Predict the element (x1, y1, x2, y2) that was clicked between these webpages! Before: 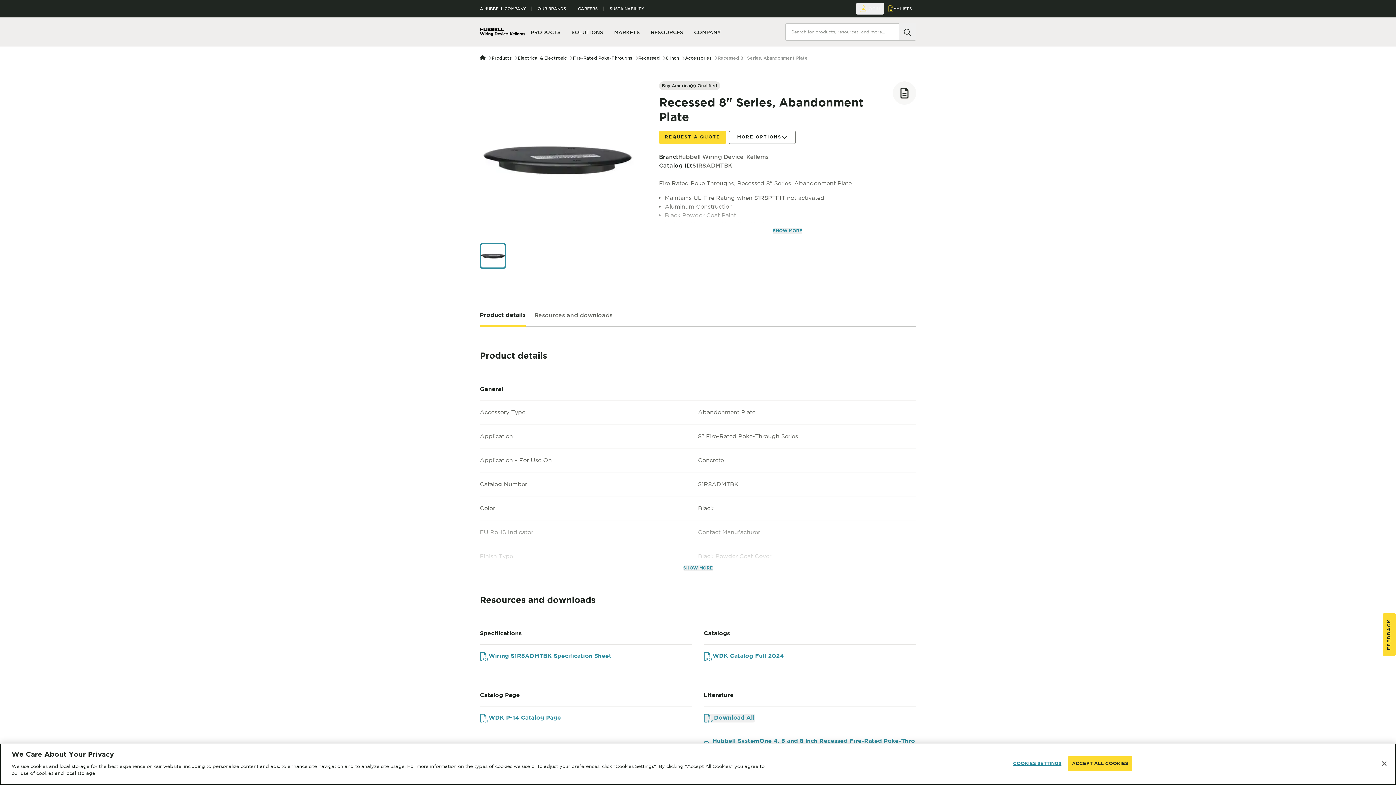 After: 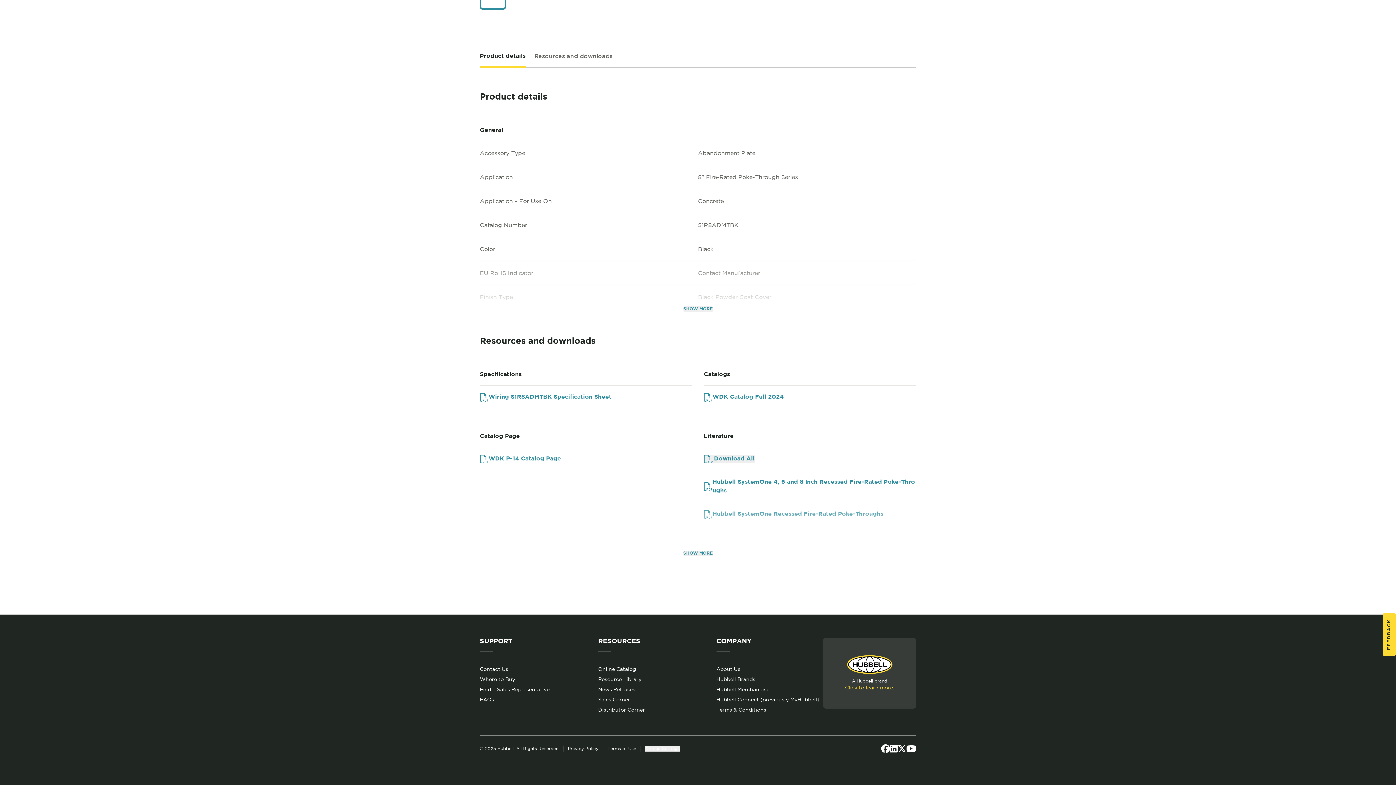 Action: bbox: (475, 286, 529, 298) label: Product details